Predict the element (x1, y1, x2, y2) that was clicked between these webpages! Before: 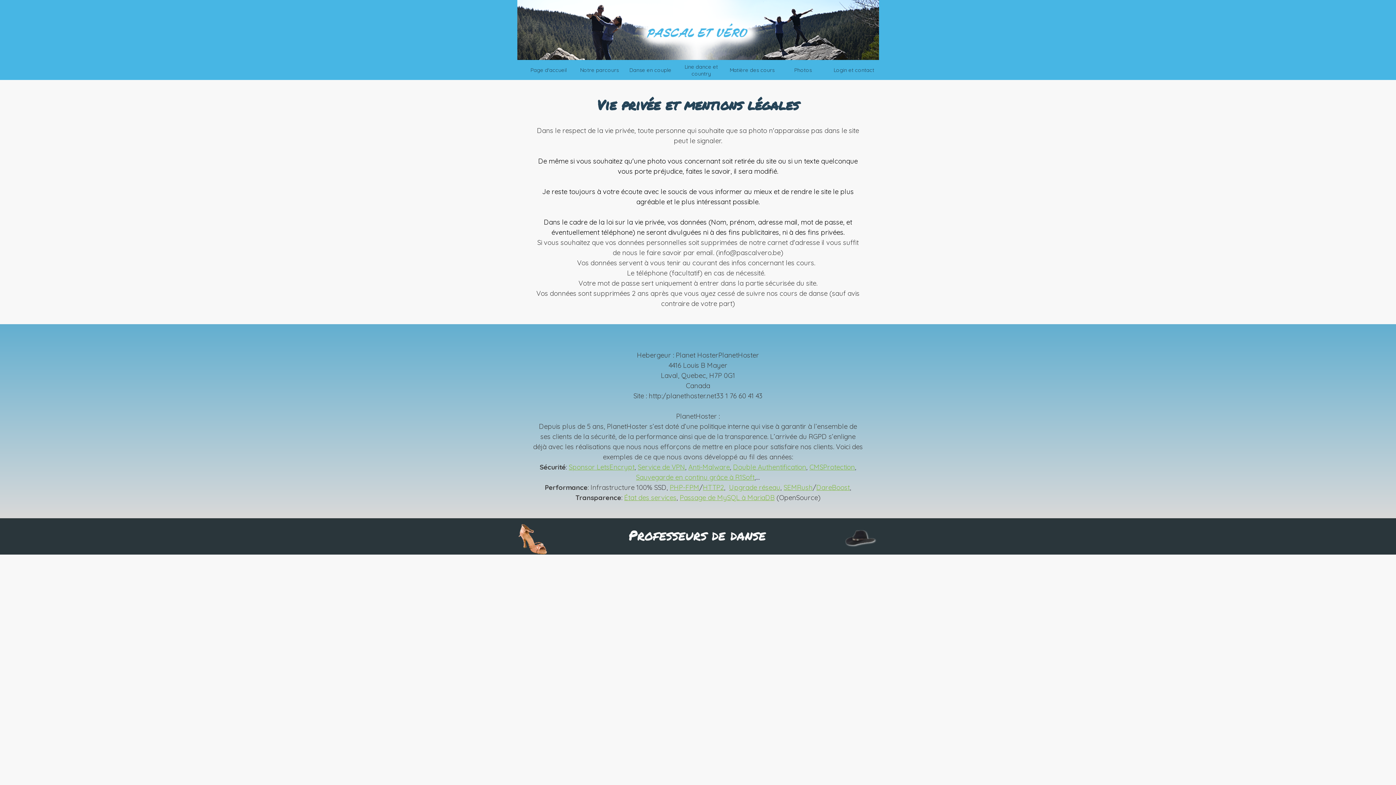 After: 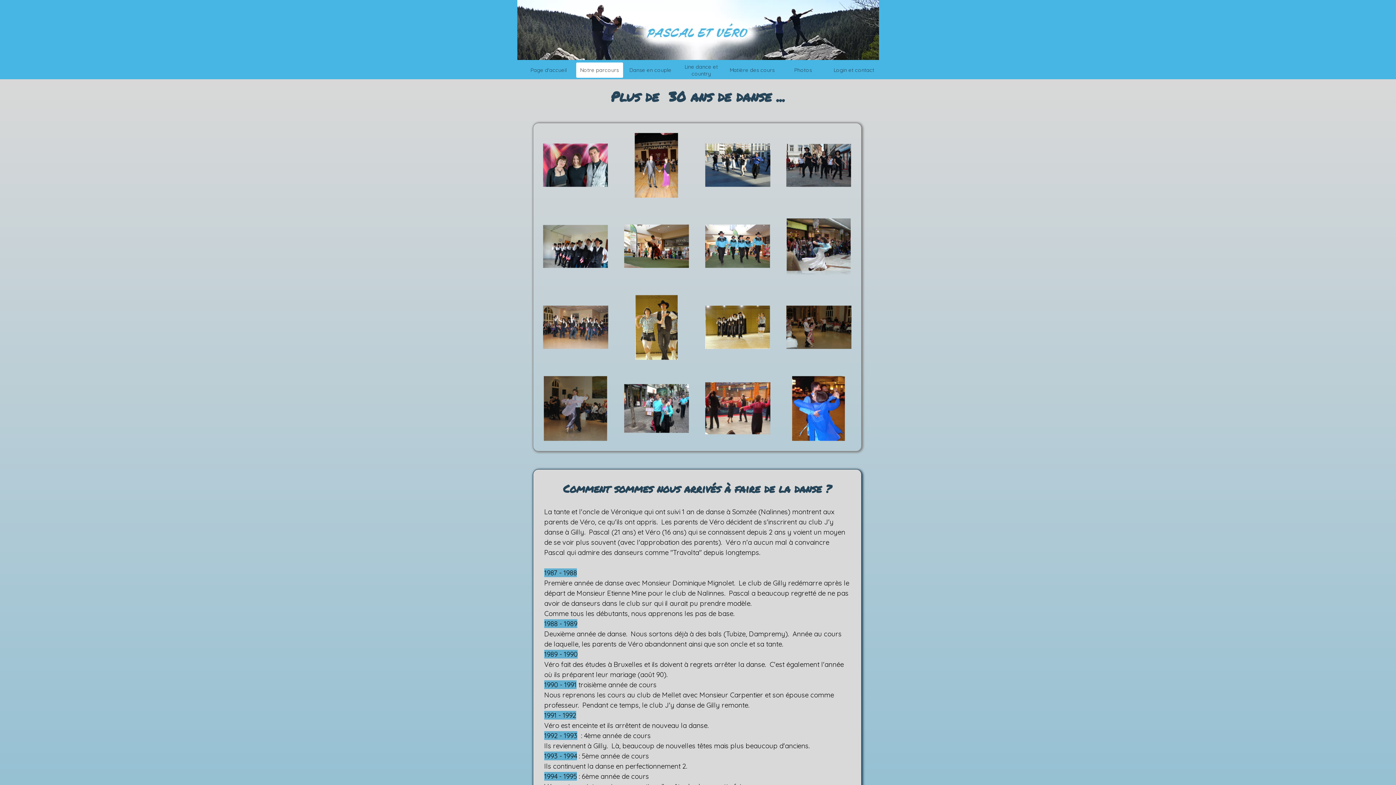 Action: label: Notre parcours bbox: (576, 62, 622, 77)